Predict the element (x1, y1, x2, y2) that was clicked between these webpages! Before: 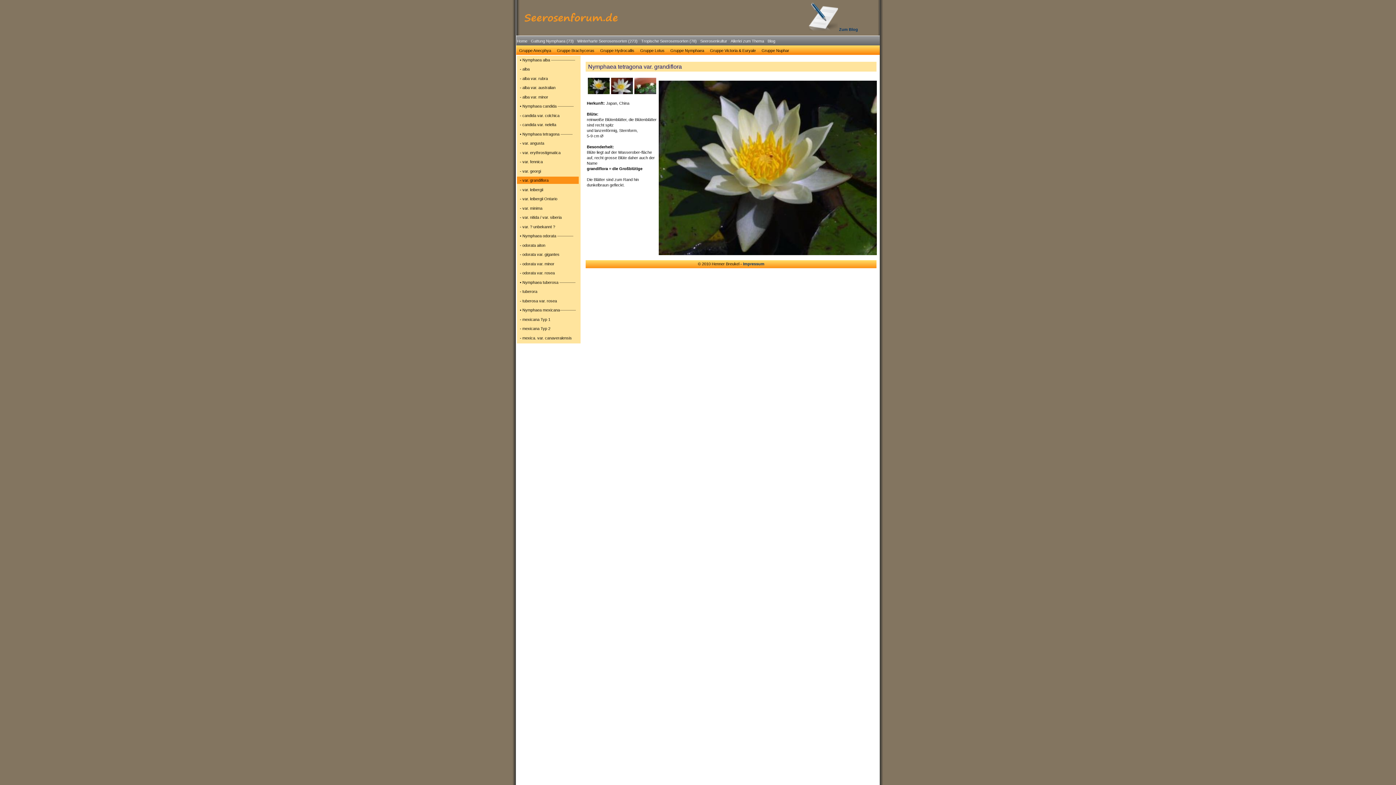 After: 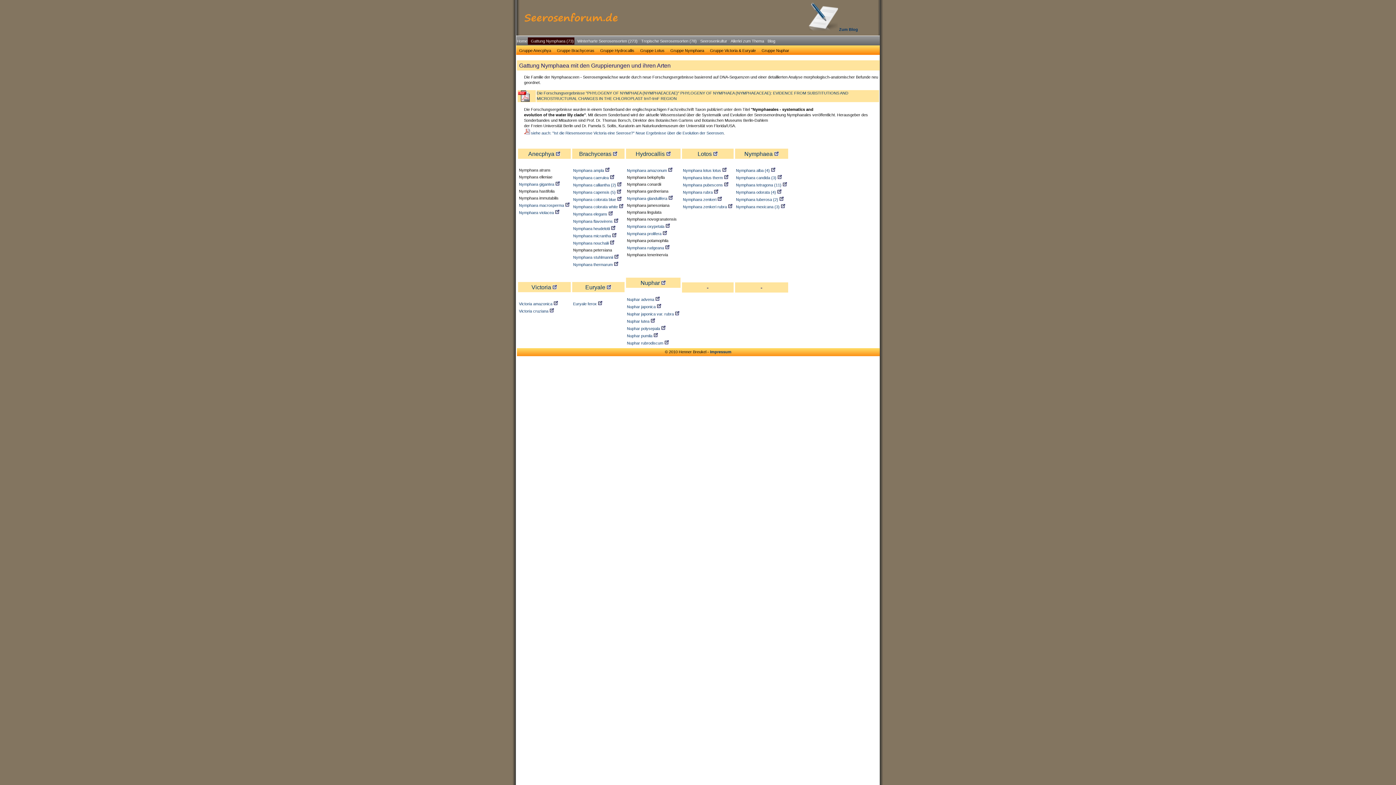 Action: bbox: (528, 37, 574, 44) label: Gattung Nymphaea (73)